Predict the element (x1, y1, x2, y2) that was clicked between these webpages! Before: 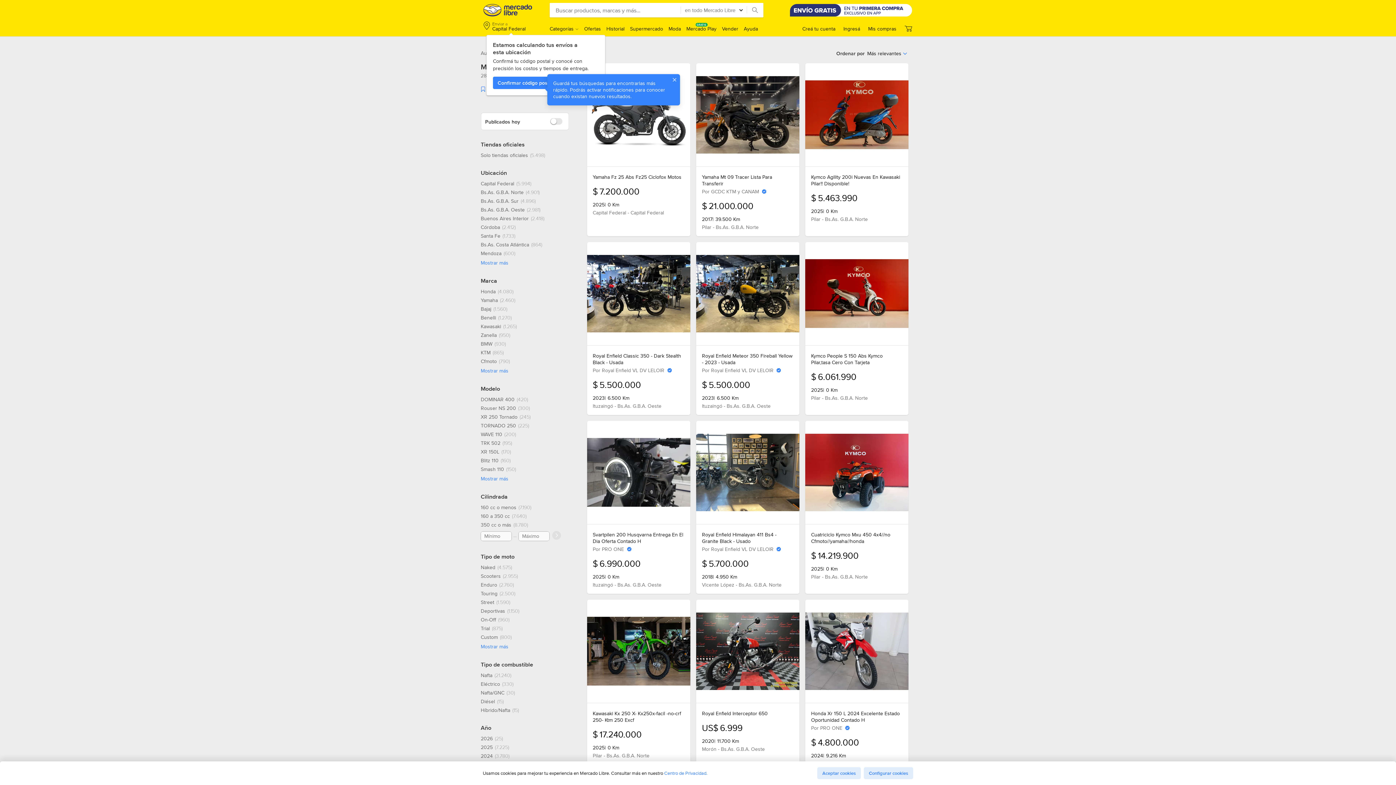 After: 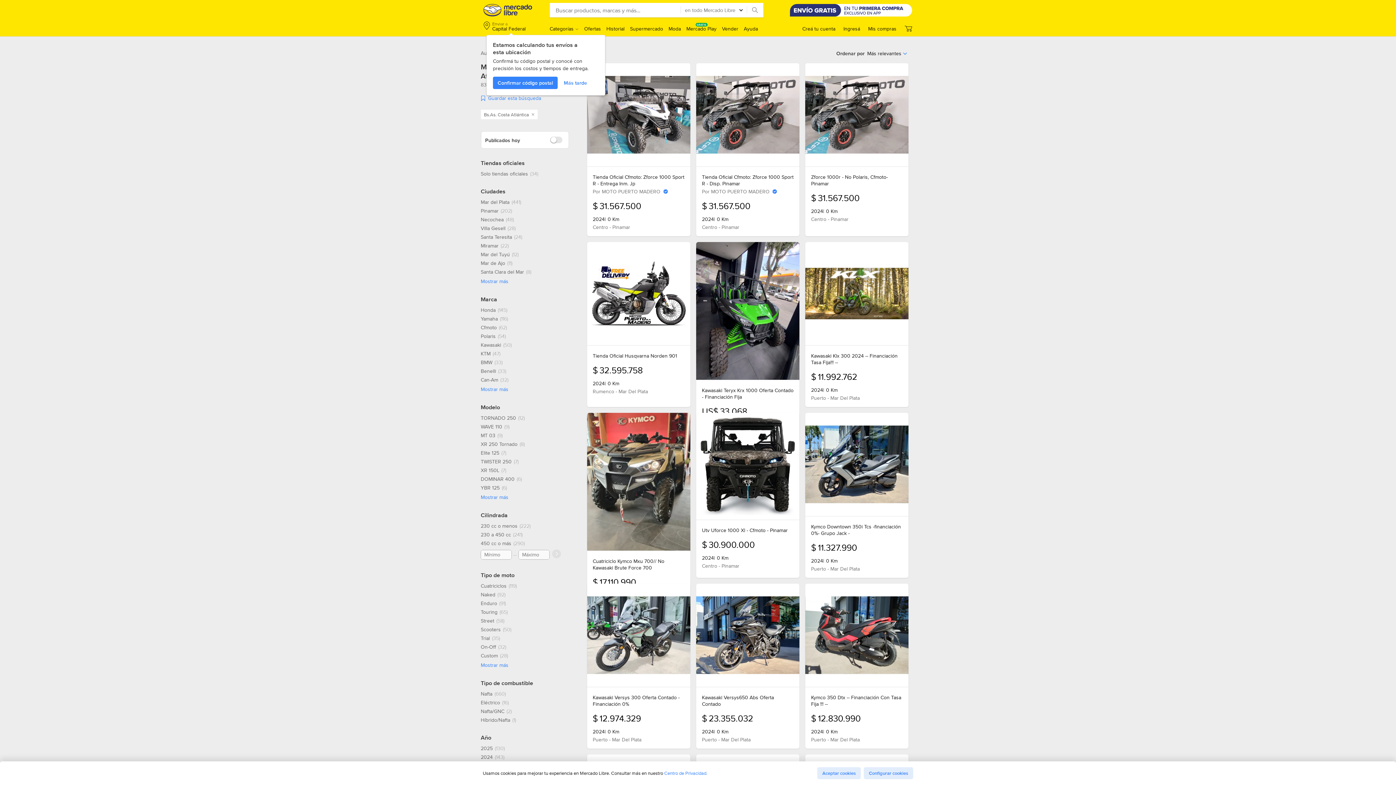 Action: label: Bs.As. Costa Atlántica, 864 resultados bbox: (480, 241, 542, 248)